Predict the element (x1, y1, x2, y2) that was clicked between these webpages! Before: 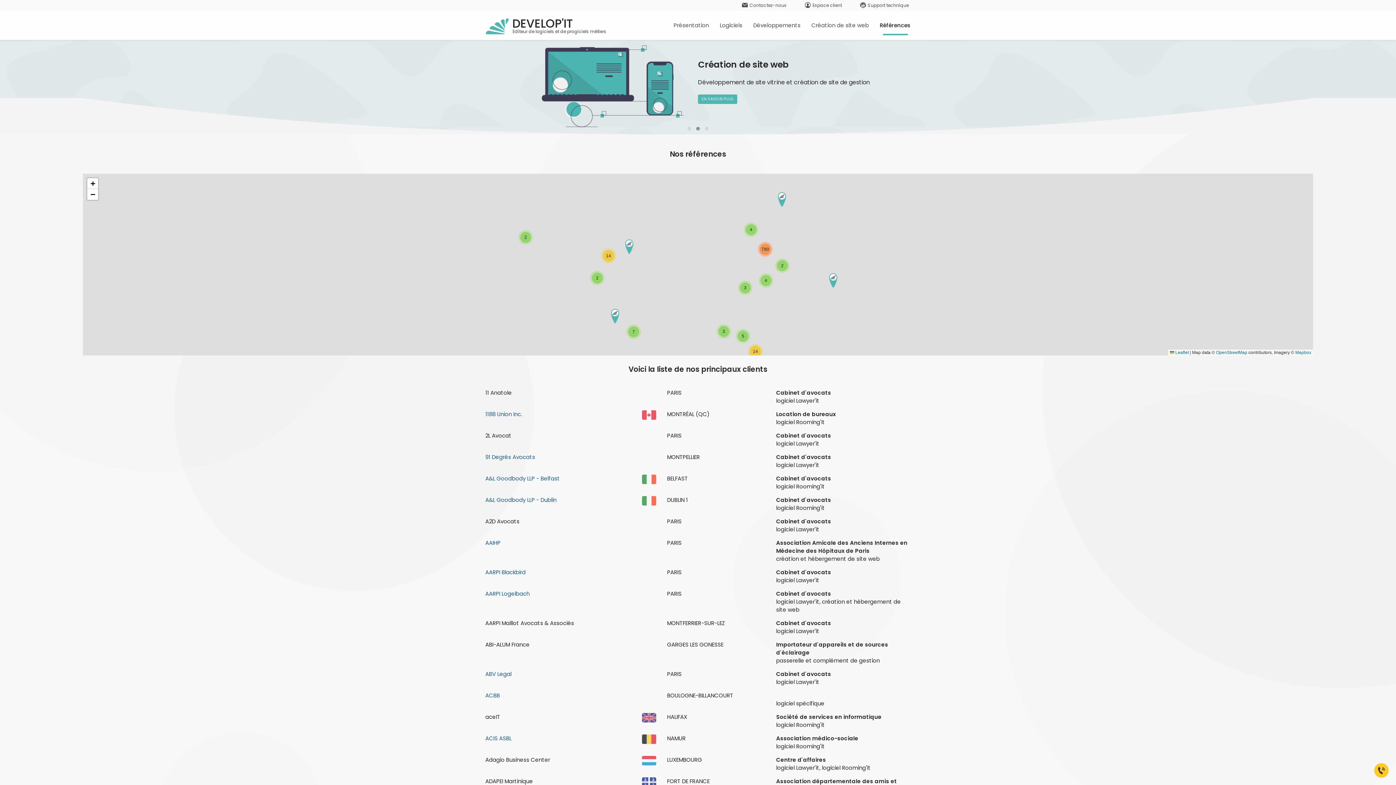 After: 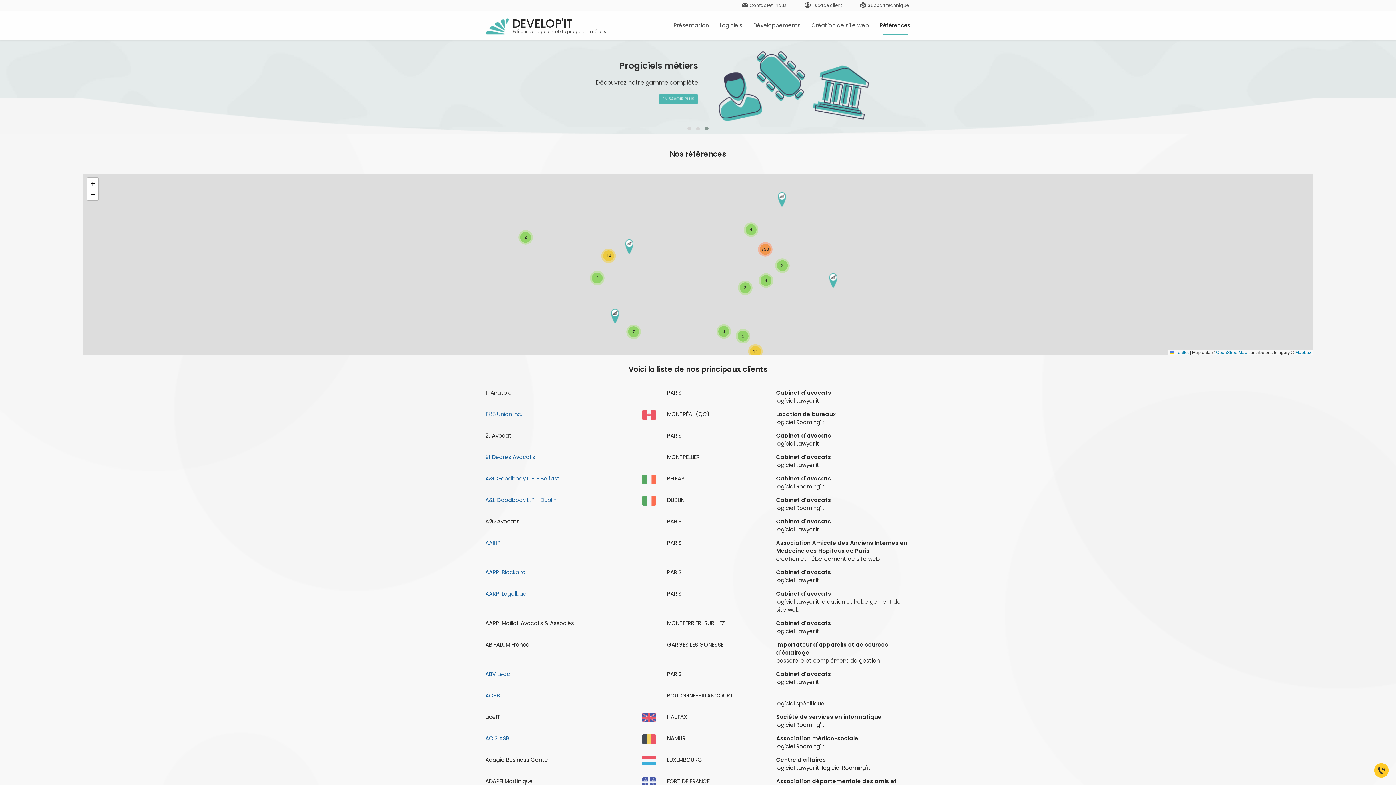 Action: label: ABV Legal bbox: (485, 670, 511, 678)